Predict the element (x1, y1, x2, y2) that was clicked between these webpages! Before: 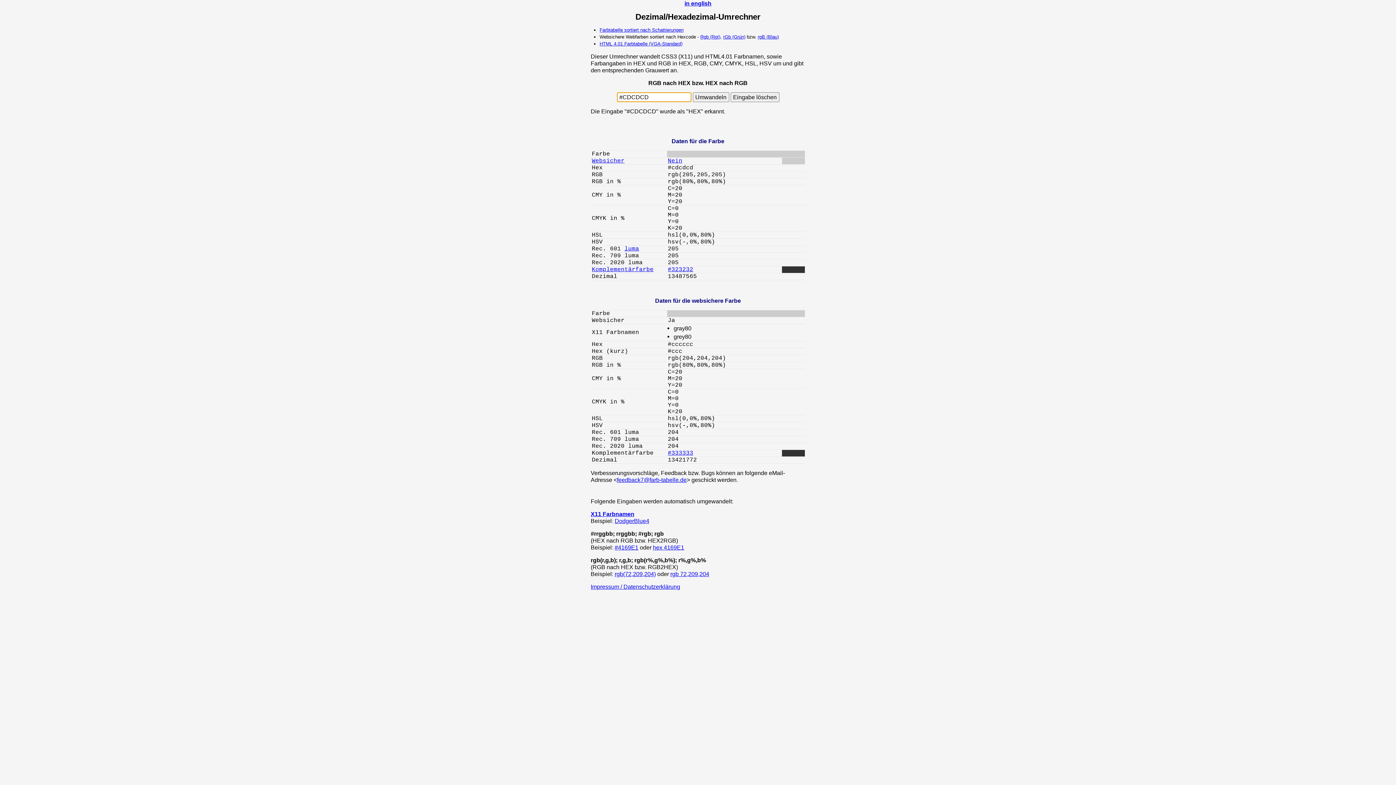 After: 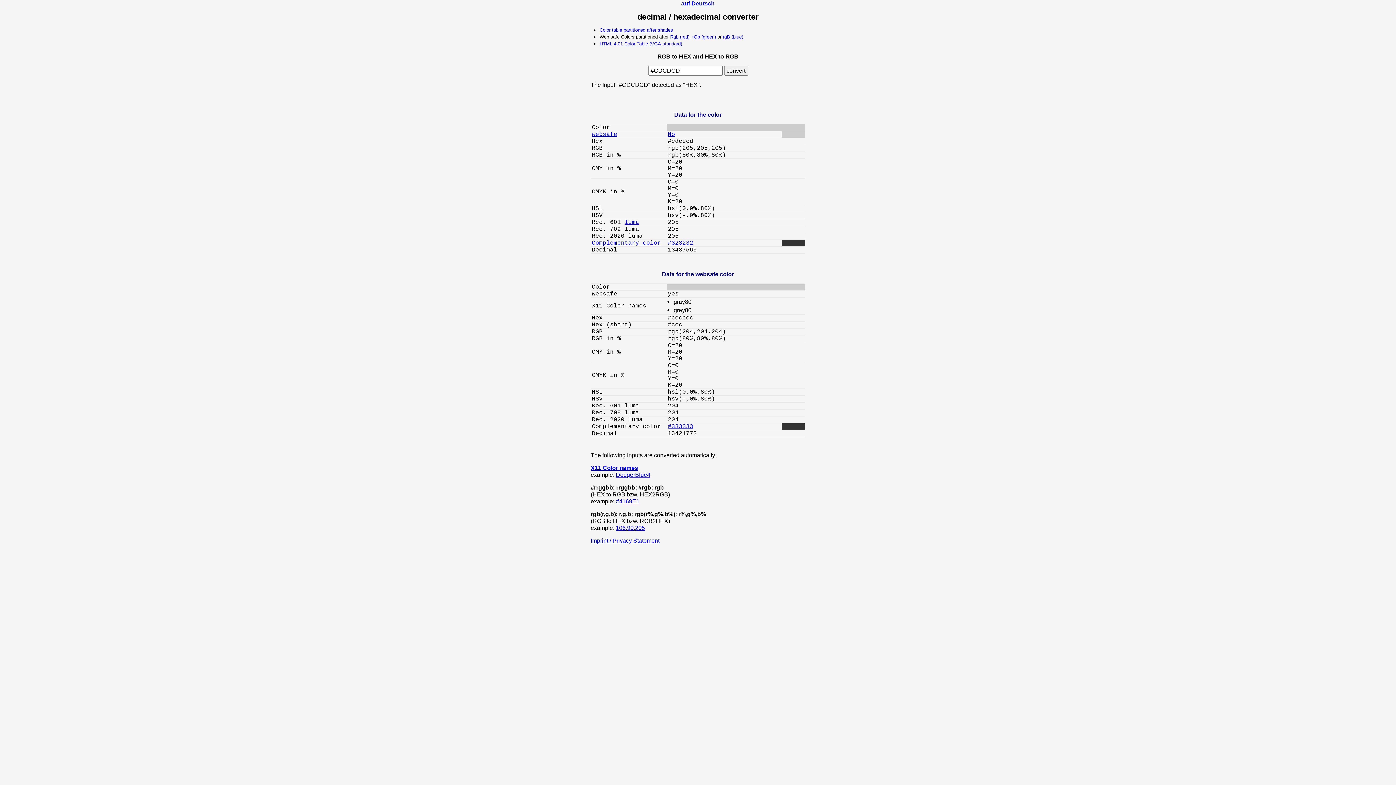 Action: bbox: (684, 0, 711, 6) label: in english